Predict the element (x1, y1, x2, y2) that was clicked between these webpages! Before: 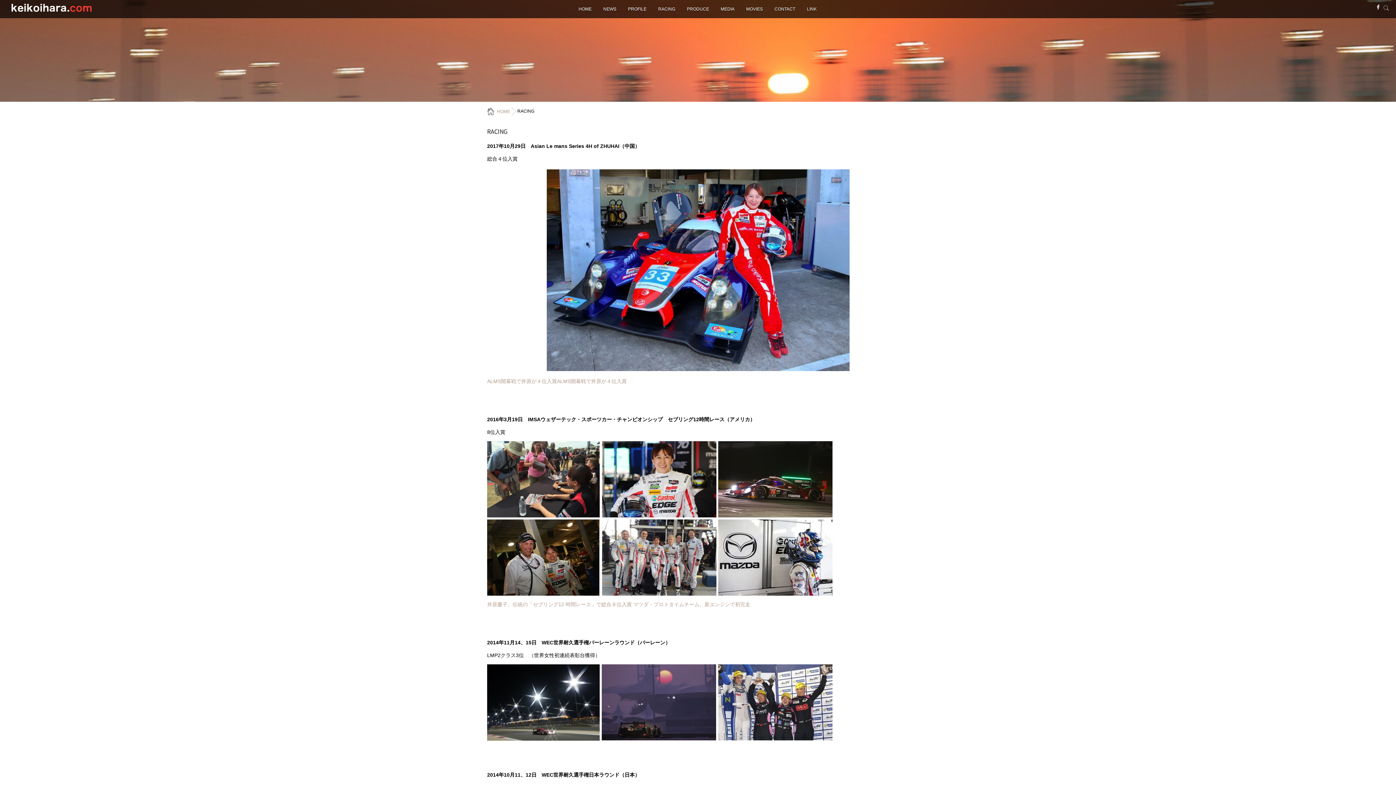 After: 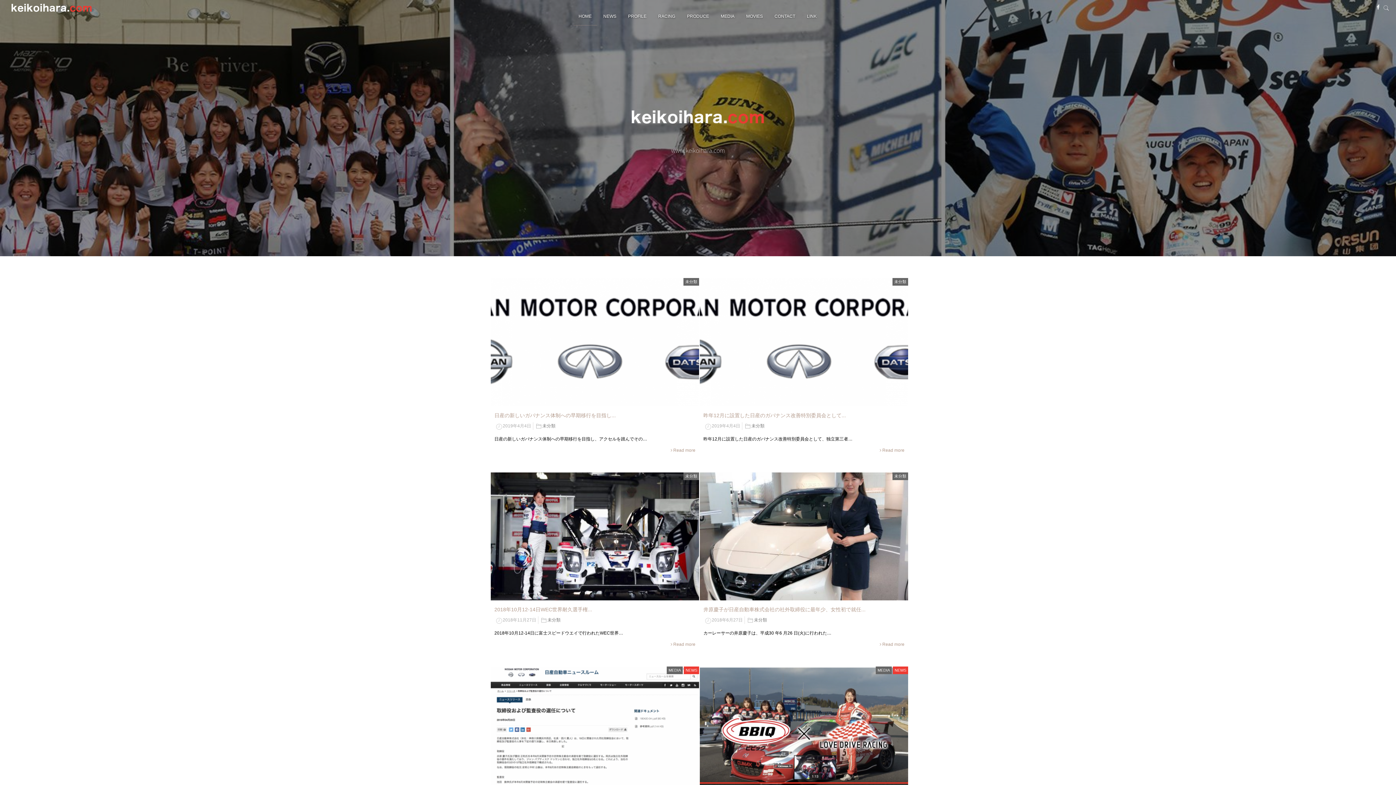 Action: bbox: (497, 109, 510, 114) label: HOME